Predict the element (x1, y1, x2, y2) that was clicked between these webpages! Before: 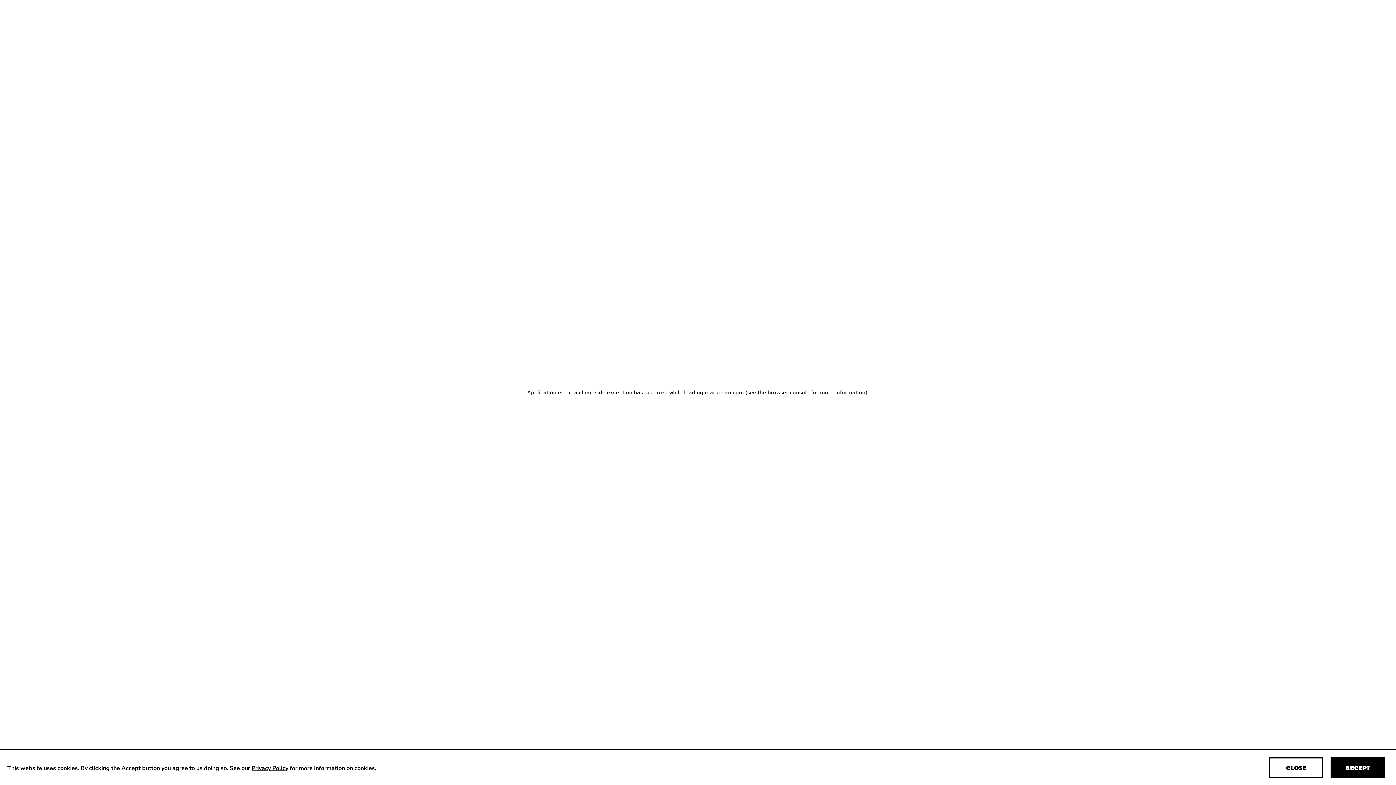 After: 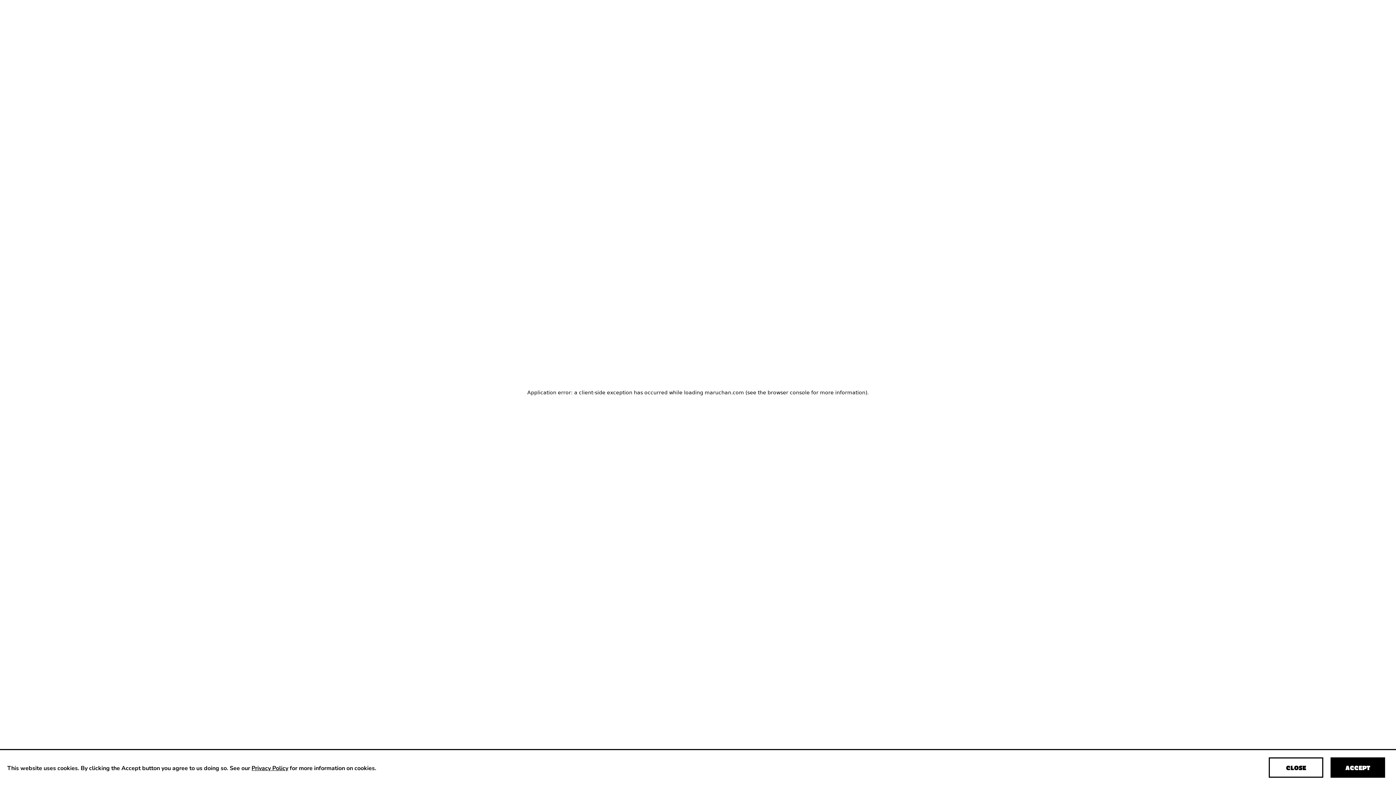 Action: label: Privacy Policy bbox: (251, 764, 288, 771)